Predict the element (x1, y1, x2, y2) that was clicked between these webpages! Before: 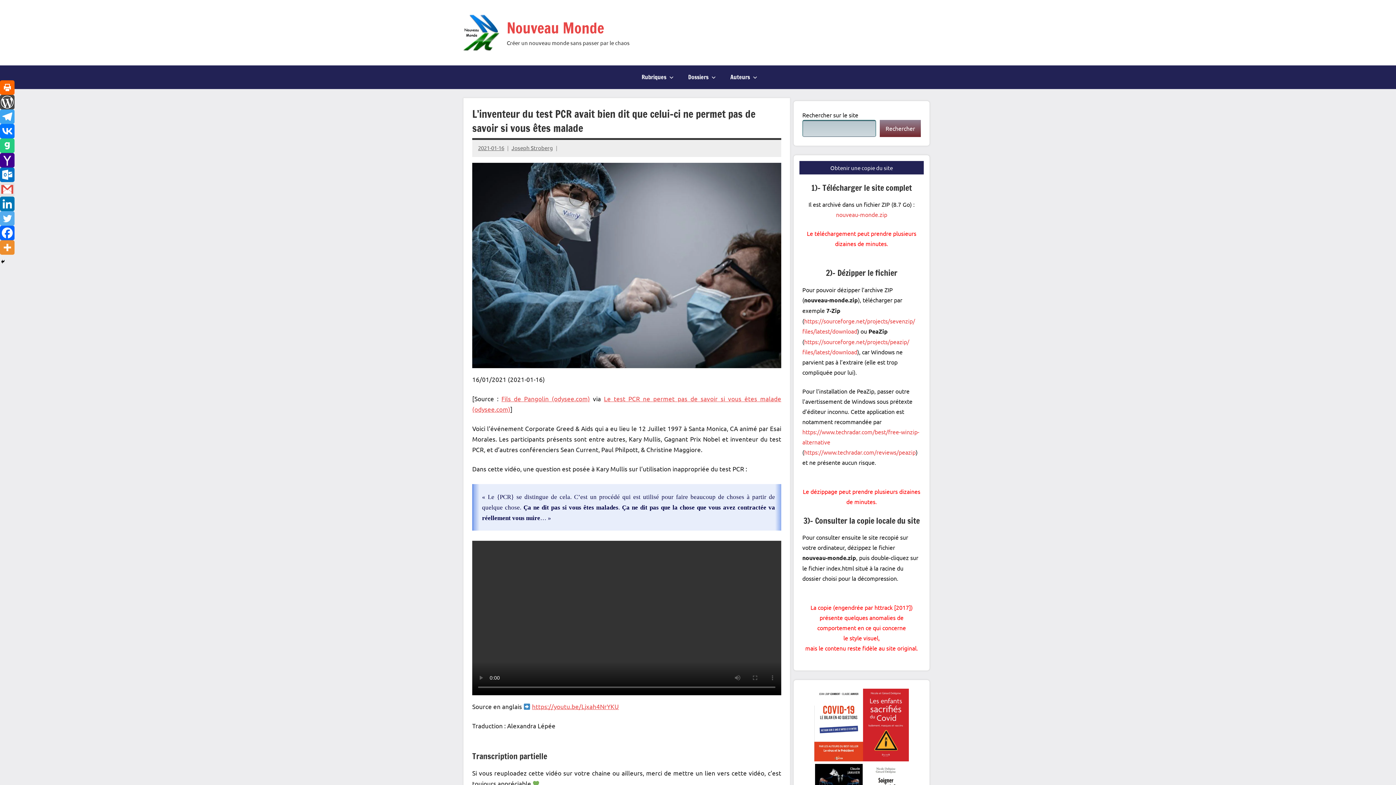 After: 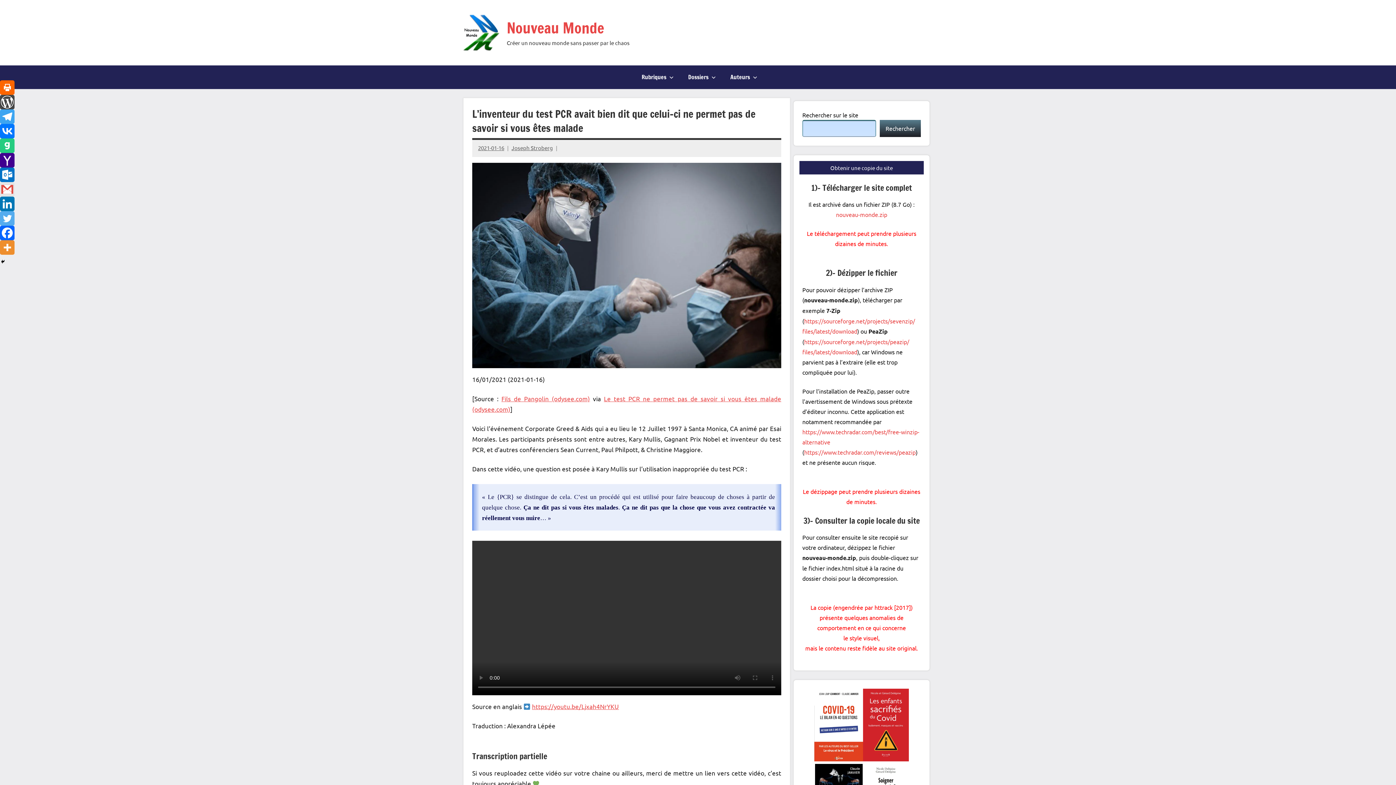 Action: bbox: (880, 119, 921, 137) label: Rechercher